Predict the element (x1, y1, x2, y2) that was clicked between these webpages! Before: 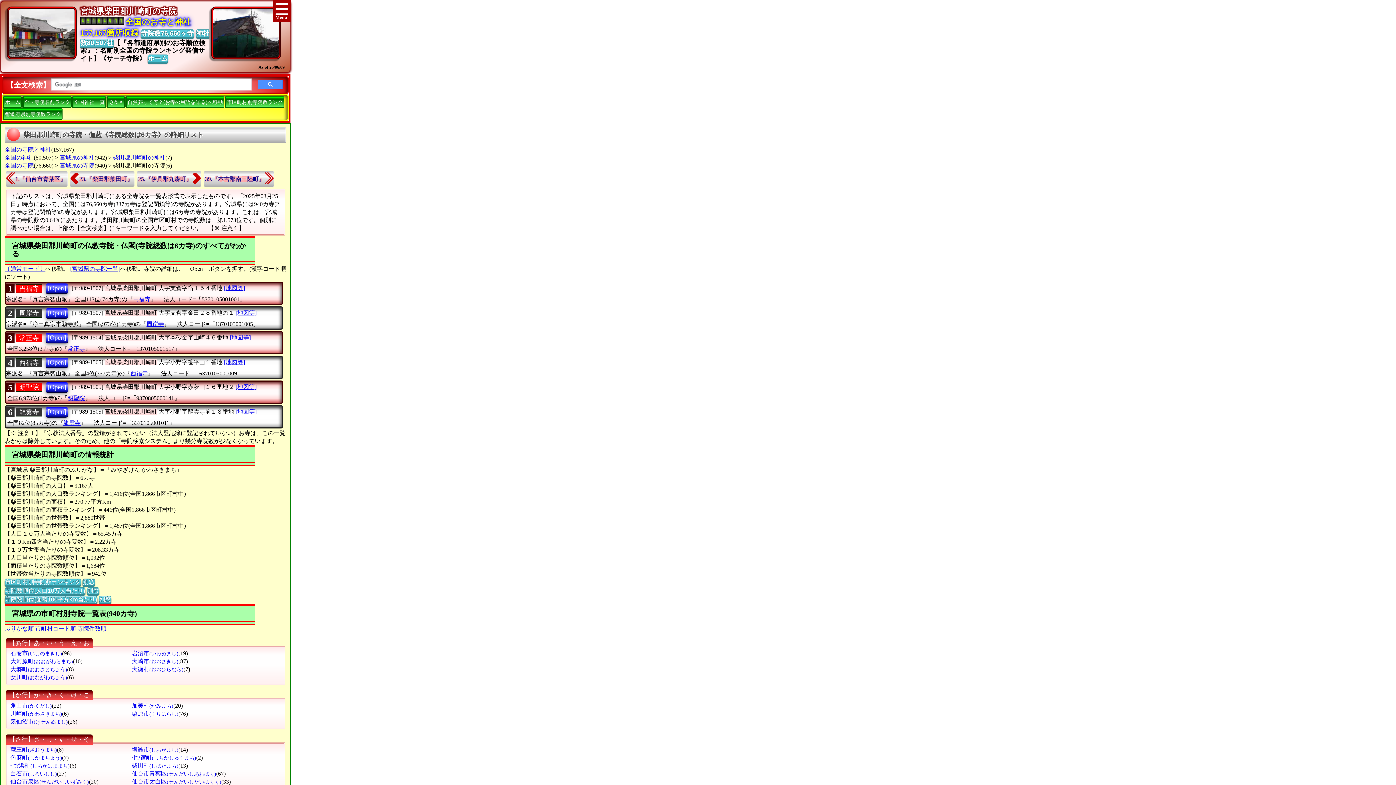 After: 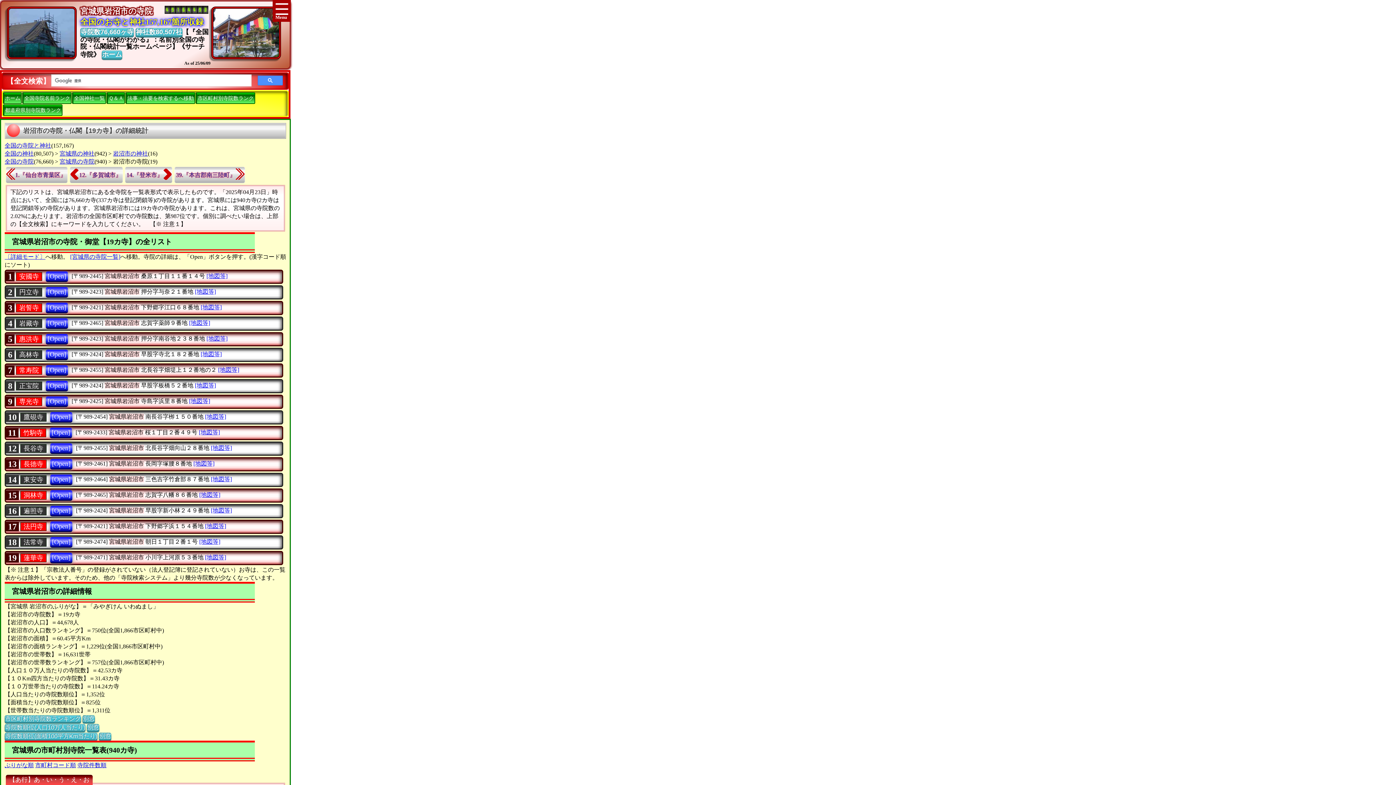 Action: label: 岩沼市(いわぬまし) bbox: (131, 650, 178, 656)